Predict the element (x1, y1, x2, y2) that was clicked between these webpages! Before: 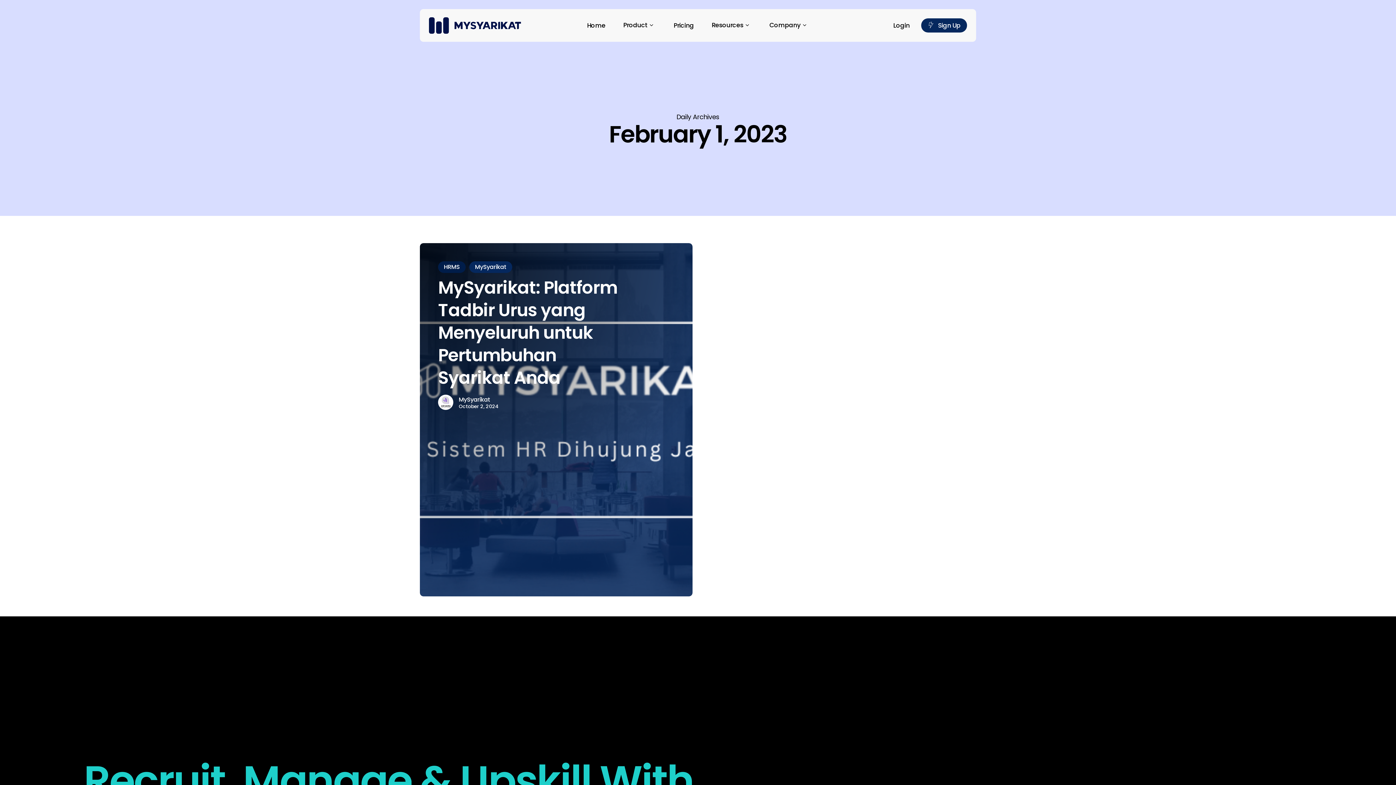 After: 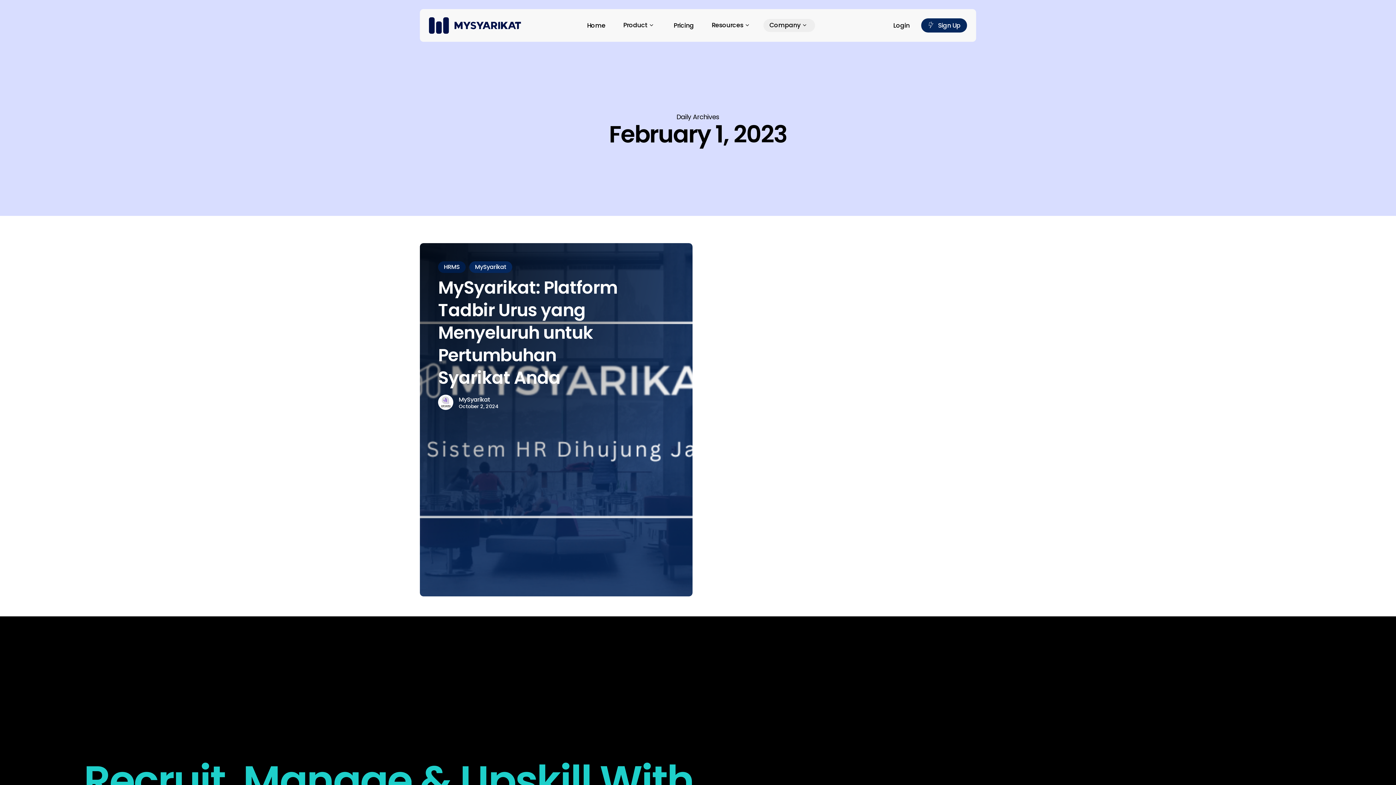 Action: bbox: (763, 18, 815, 32) label: Company